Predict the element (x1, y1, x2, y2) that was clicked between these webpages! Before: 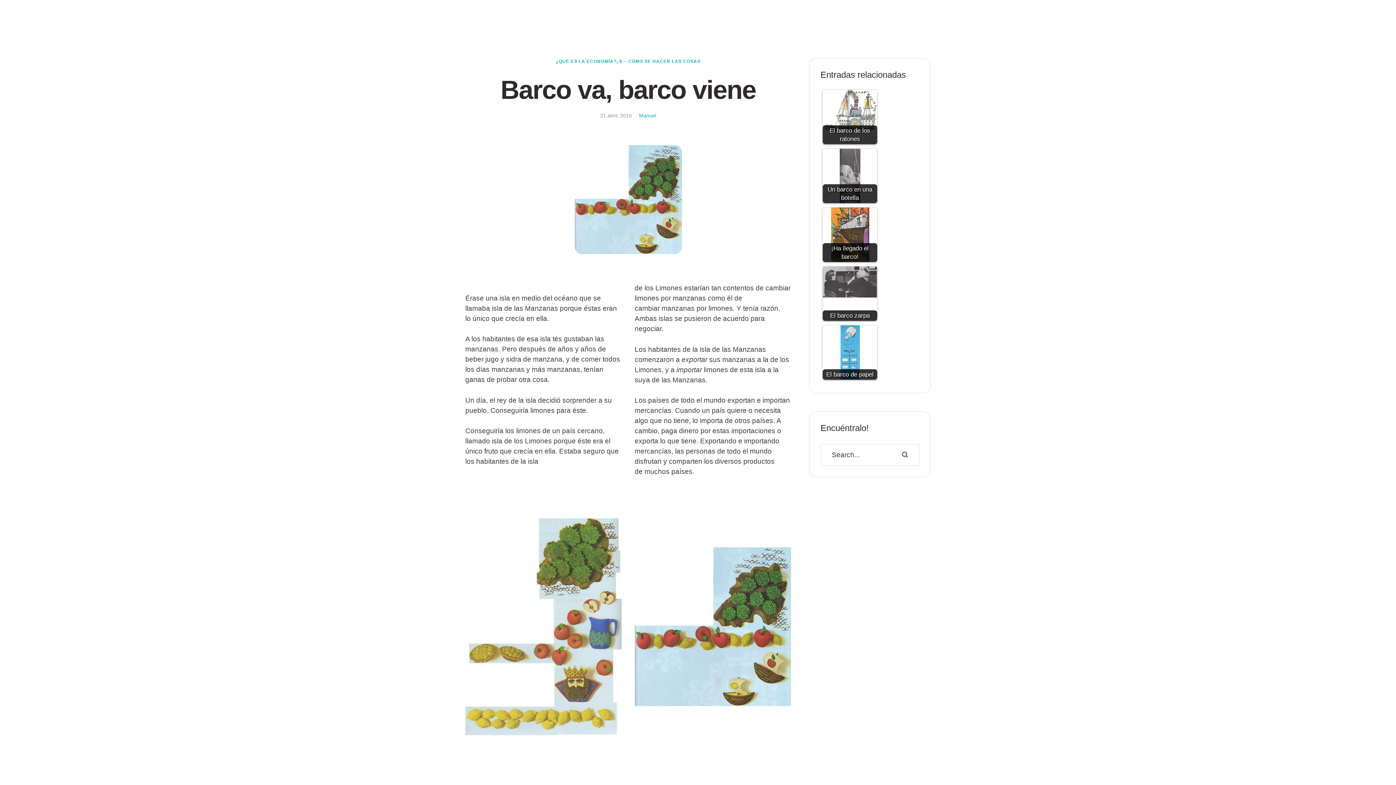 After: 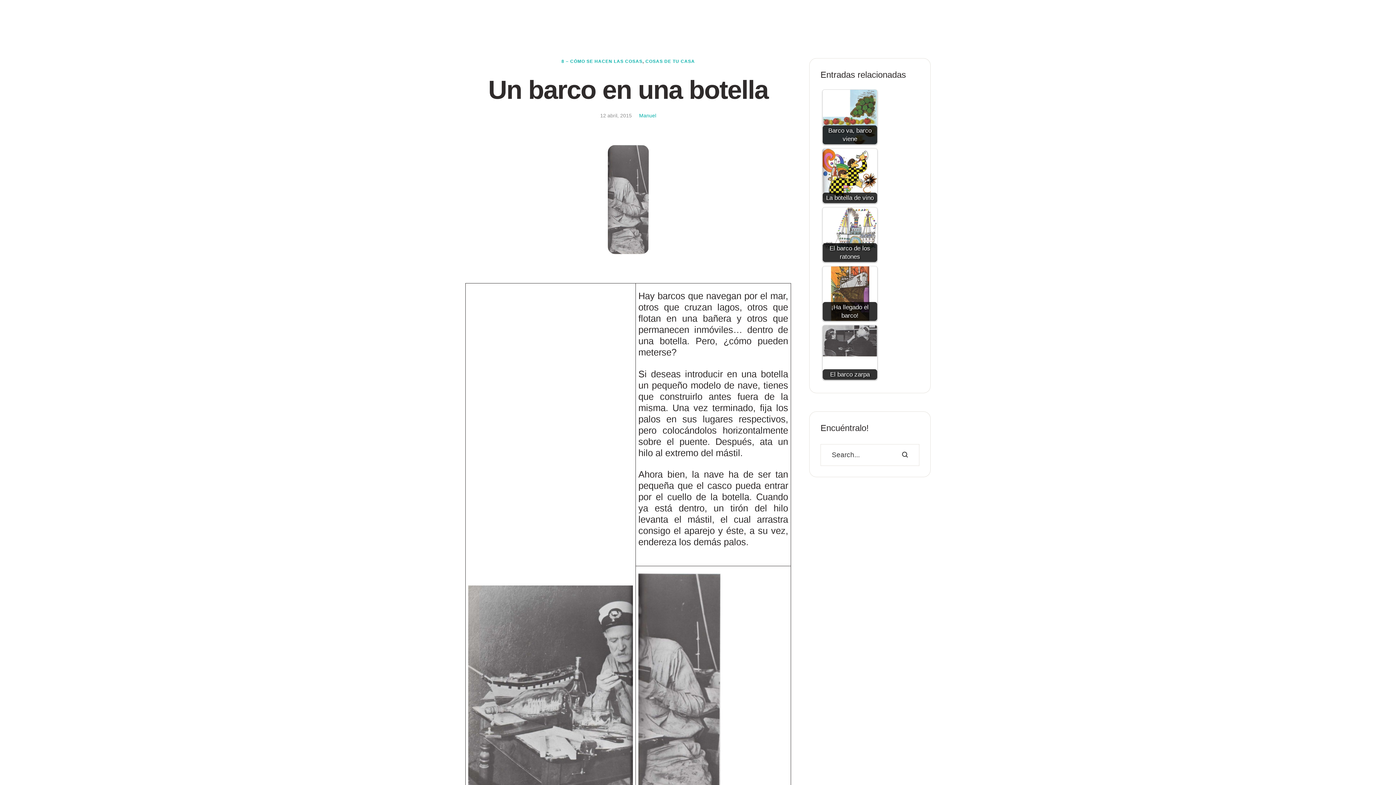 Action: label: Un barco en una botella bbox: (822, 148, 877, 203)